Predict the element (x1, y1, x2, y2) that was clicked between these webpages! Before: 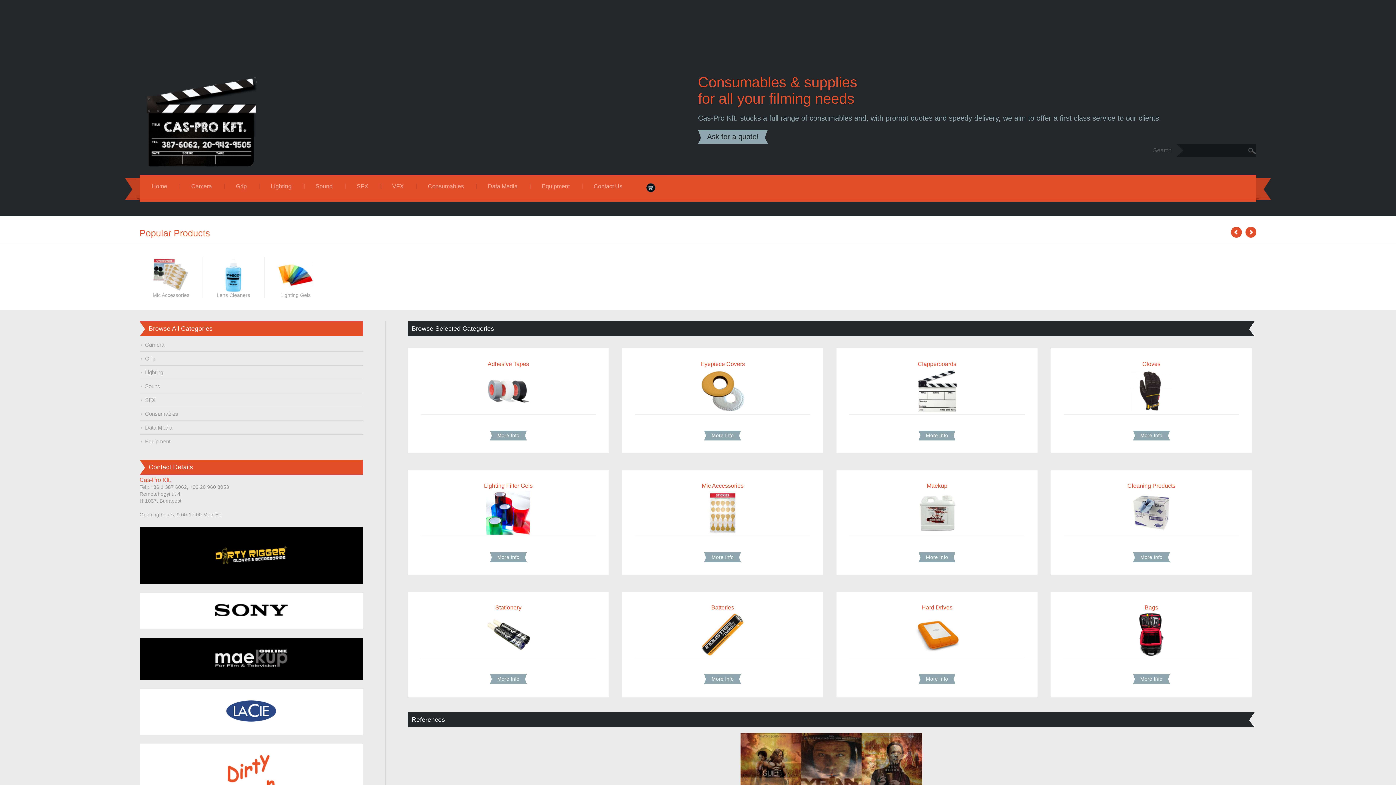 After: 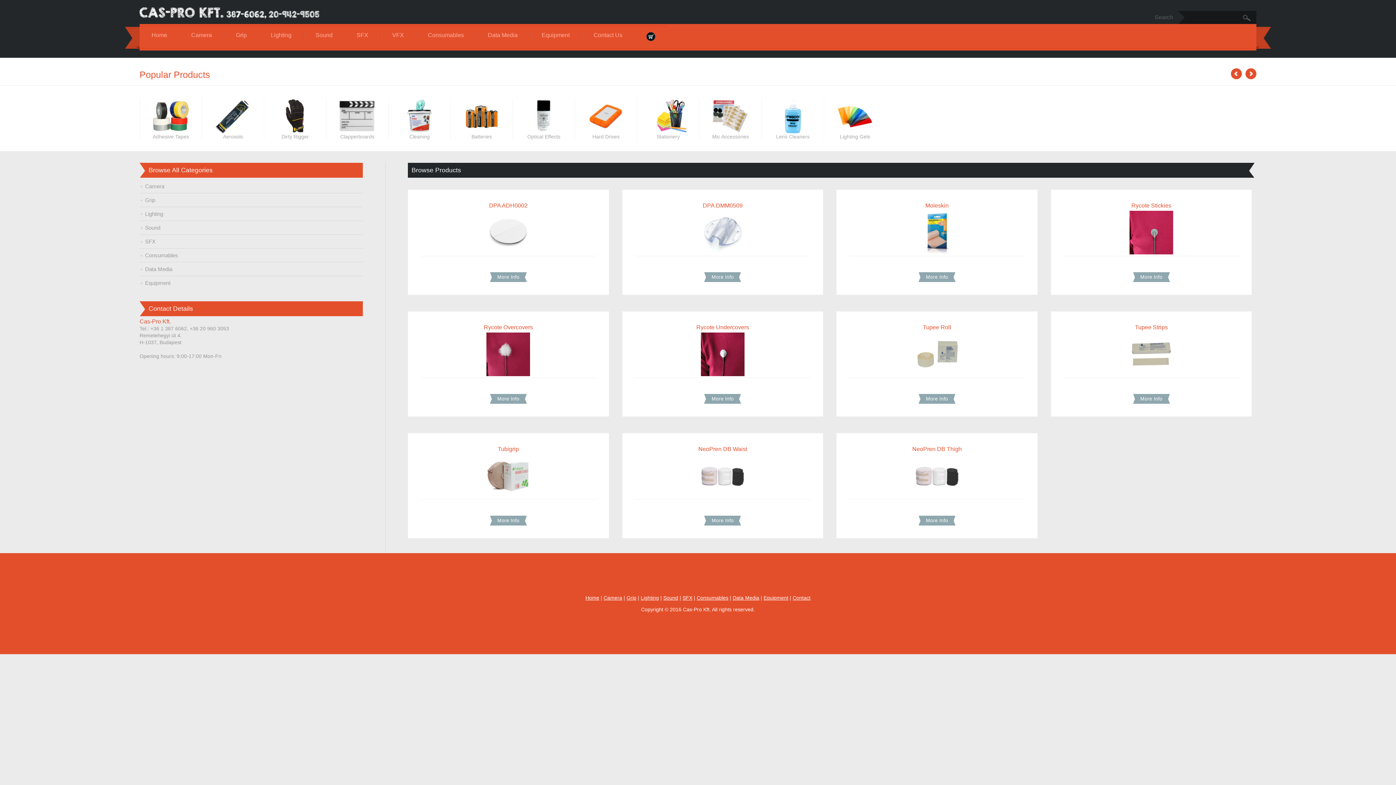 Action: bbox: (704, 552, 741, 562) label: More Info